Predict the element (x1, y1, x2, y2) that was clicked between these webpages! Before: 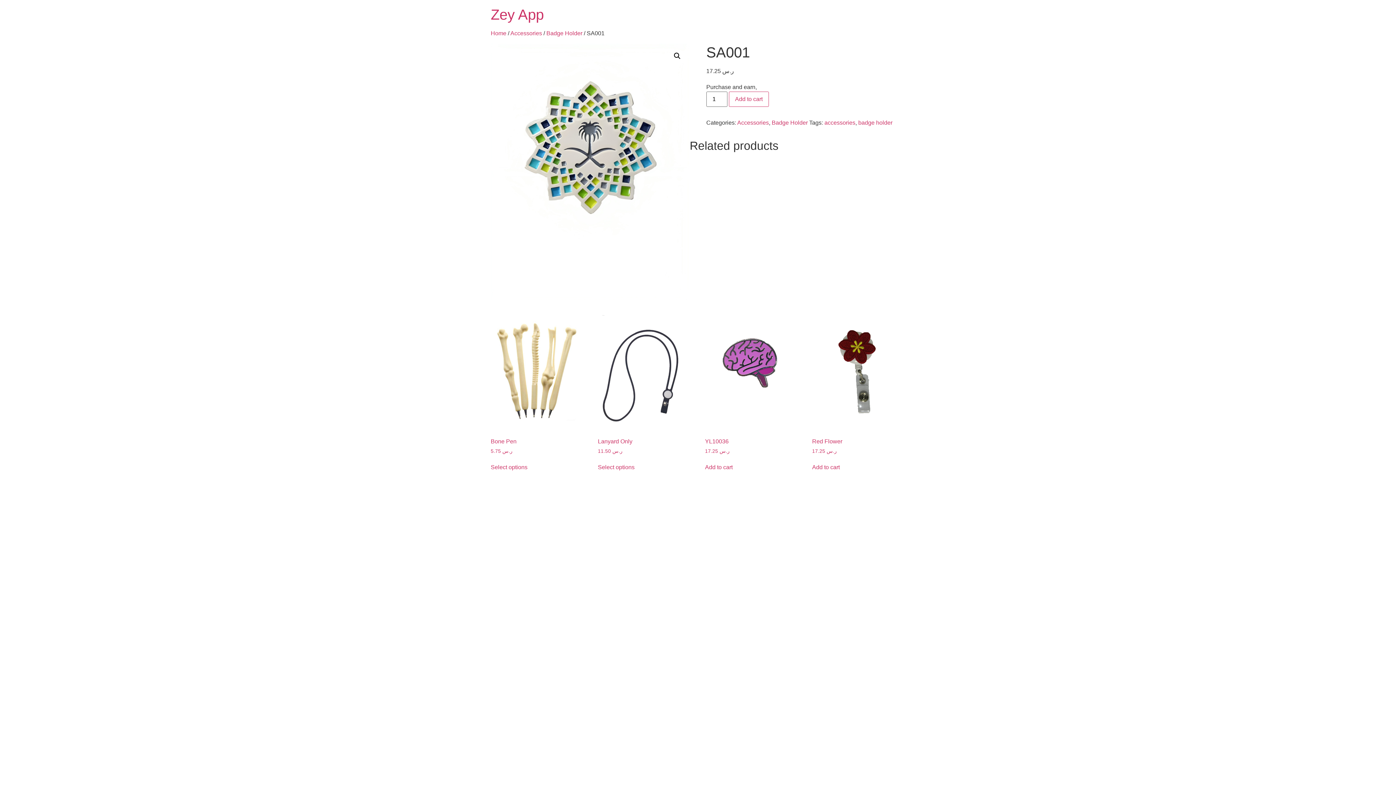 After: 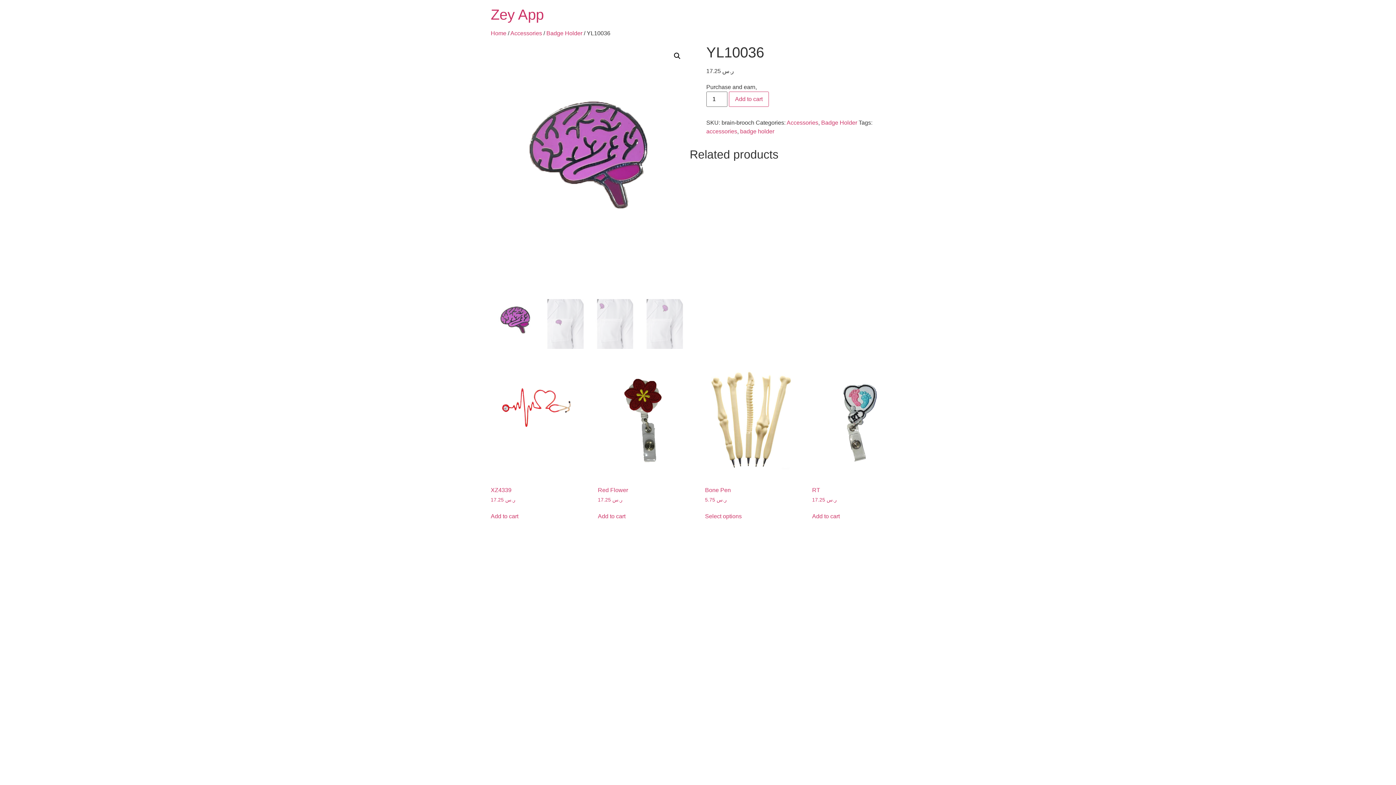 Action: label: YL10036
ر.س 17.25 bbox: (705, 311, 796, 455)